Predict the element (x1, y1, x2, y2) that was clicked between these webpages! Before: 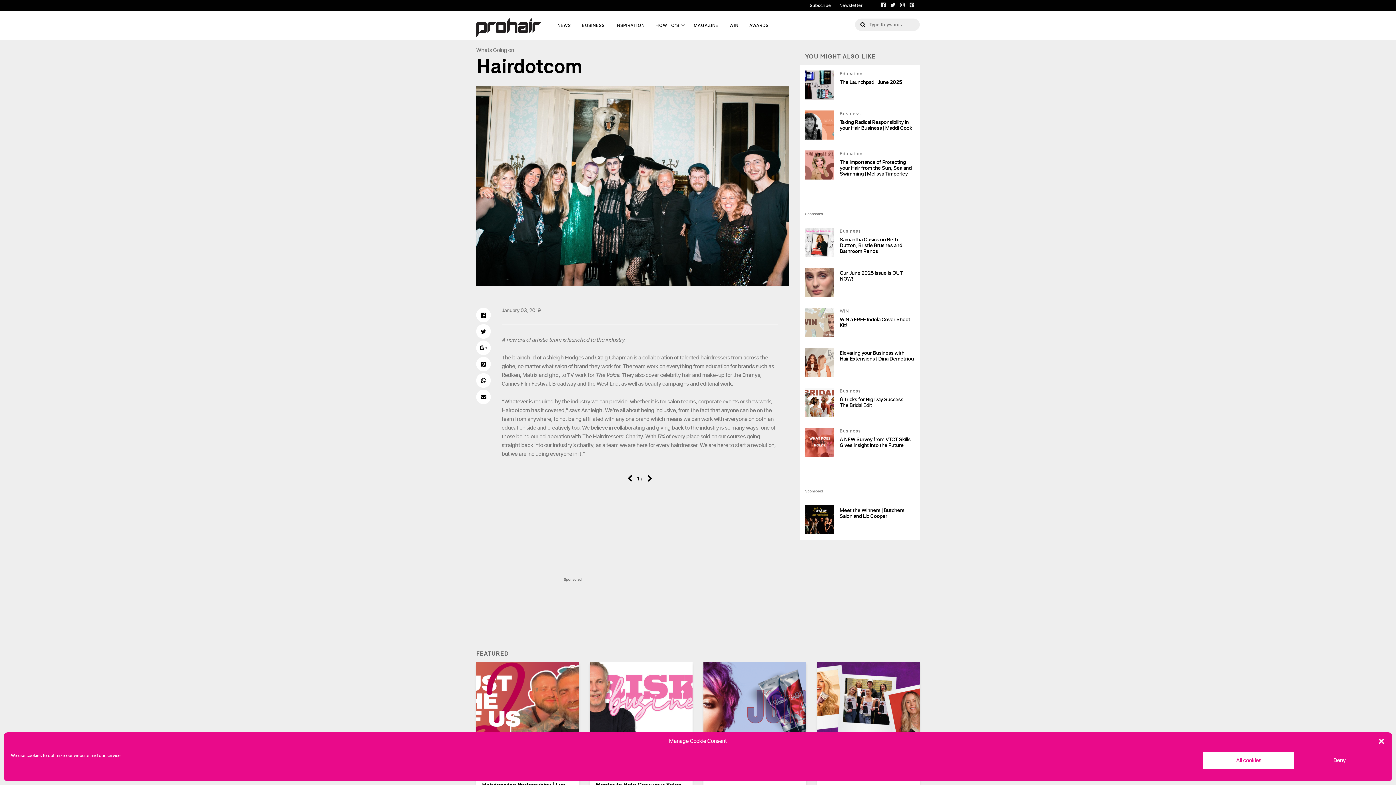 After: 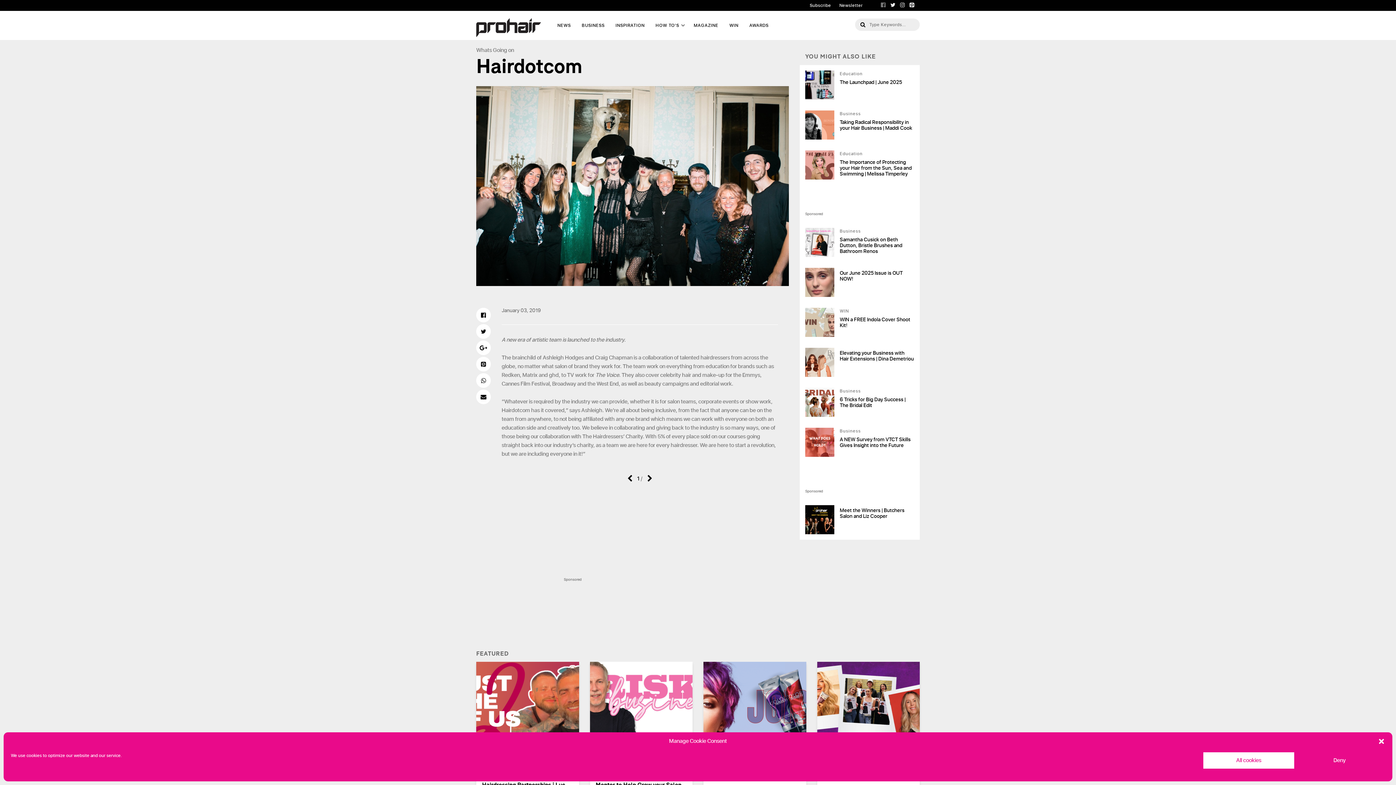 Action: bbox: (877, 1, 885, 9)